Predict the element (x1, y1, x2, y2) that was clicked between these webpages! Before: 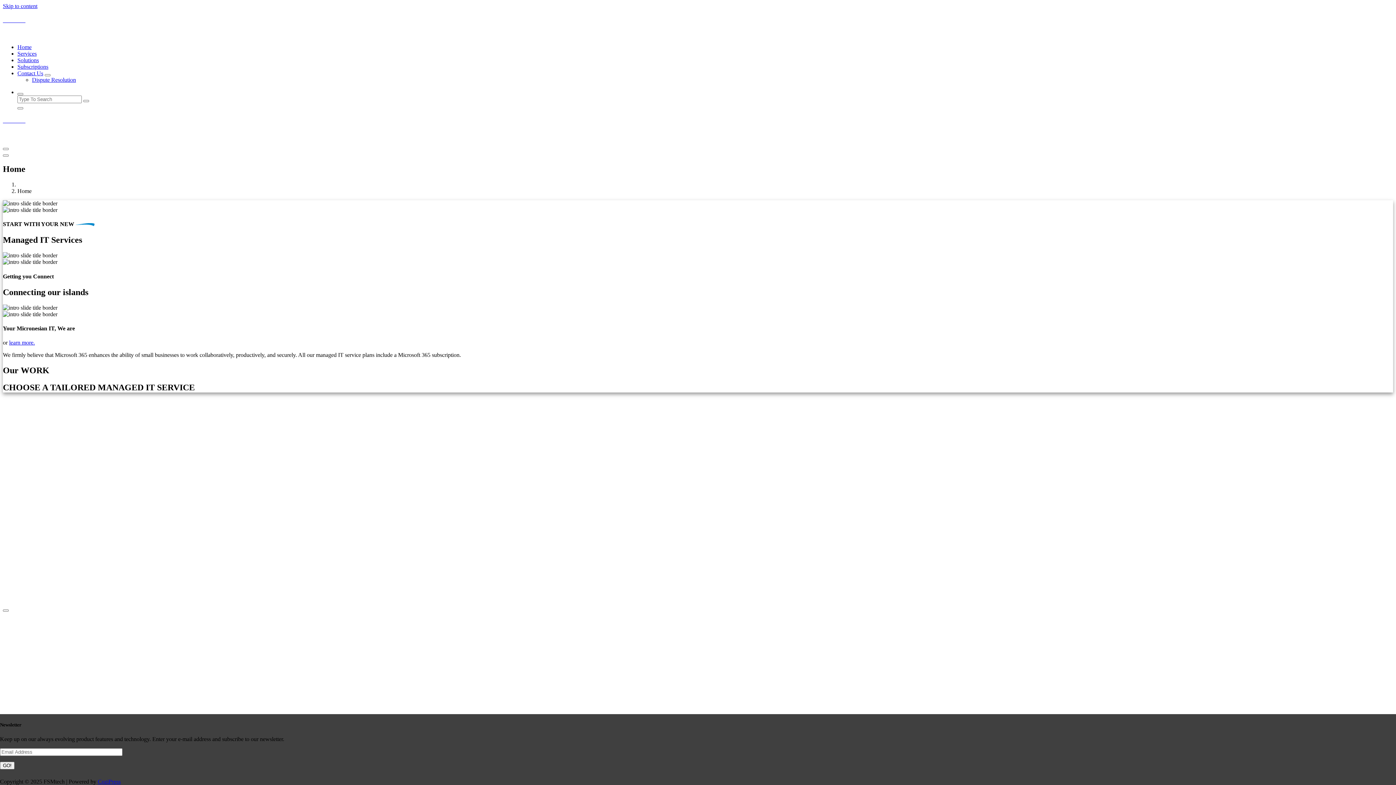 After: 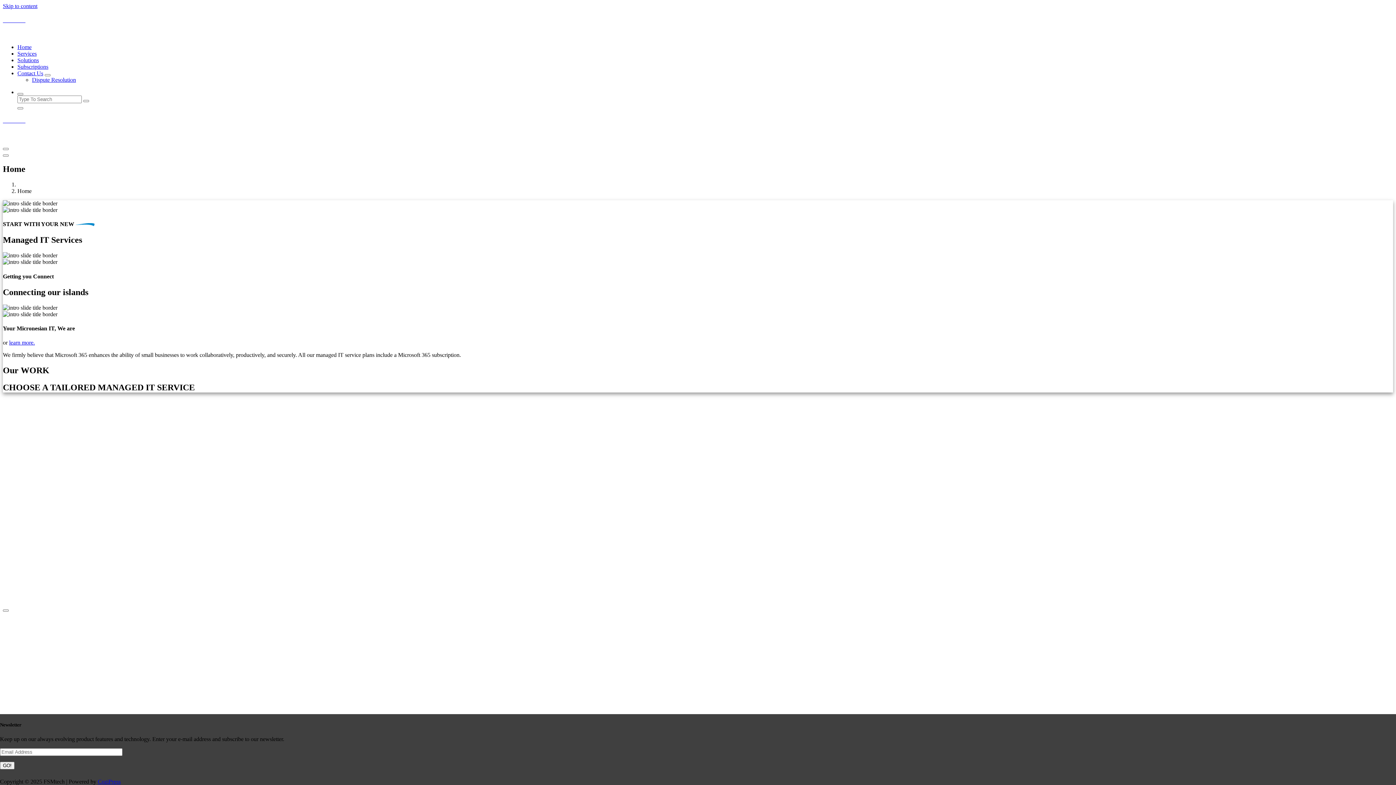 Action: bbox: (97, 778, 120, 785) label: CoziPress